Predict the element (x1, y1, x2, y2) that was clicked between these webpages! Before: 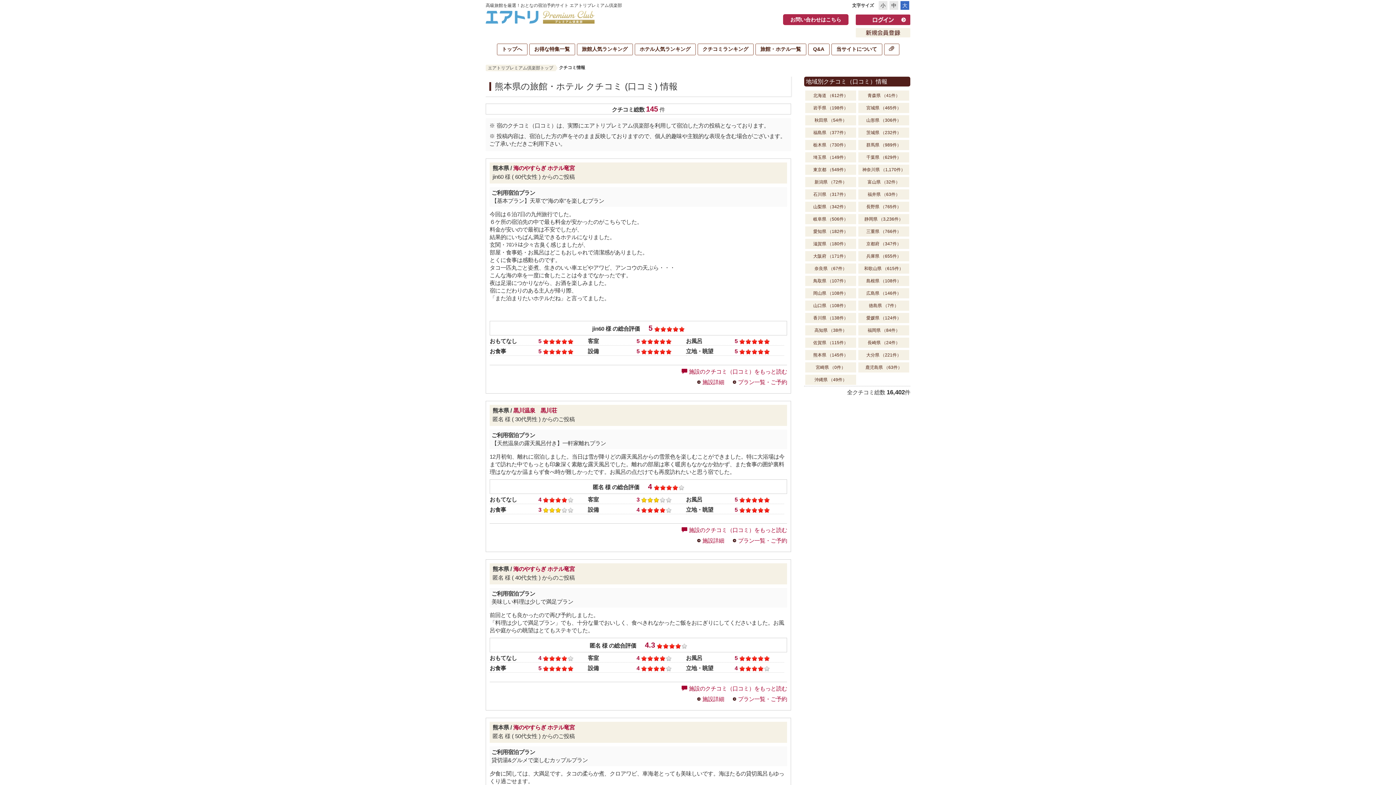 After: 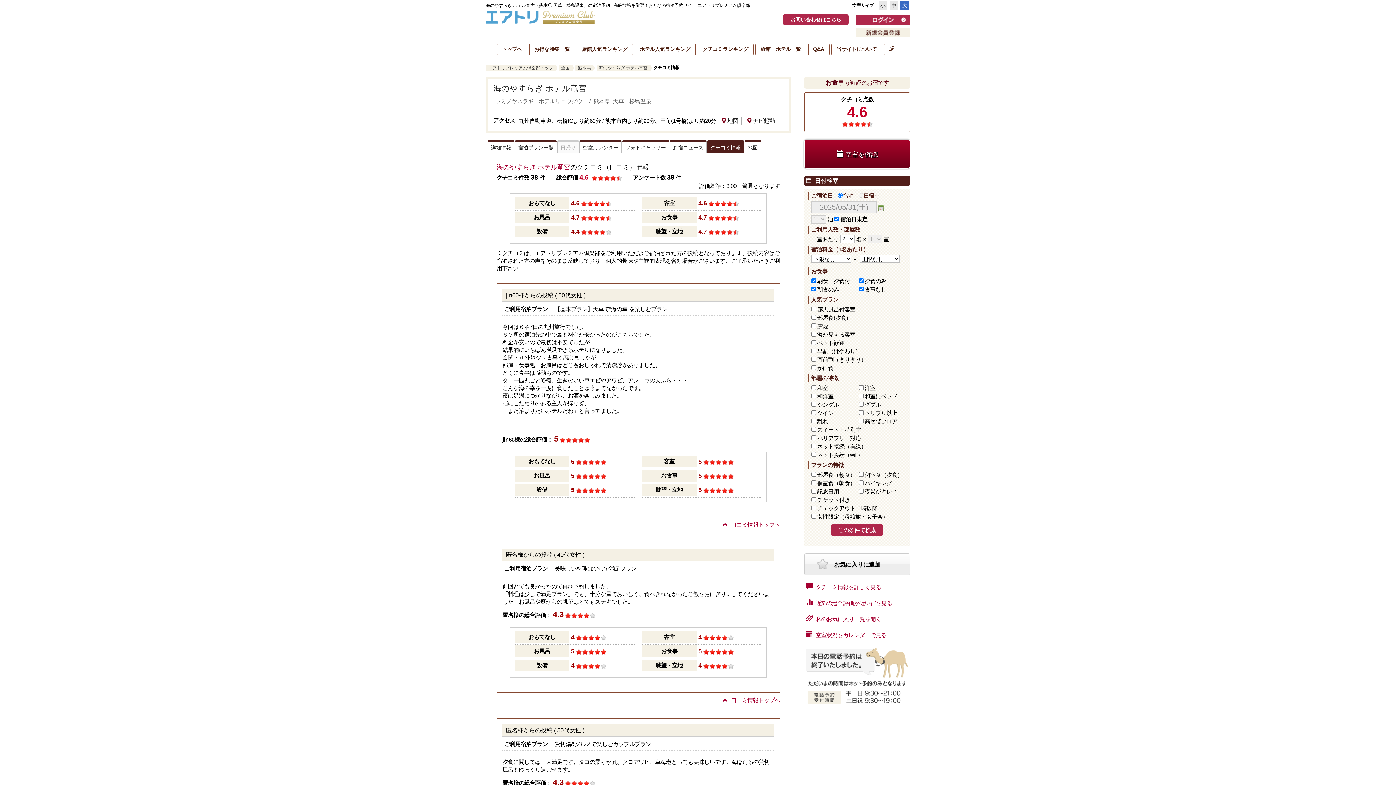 Action: label: 施設のクチコミ（口コミ）をもっと読む bbox: (681, 685, 787, 692)